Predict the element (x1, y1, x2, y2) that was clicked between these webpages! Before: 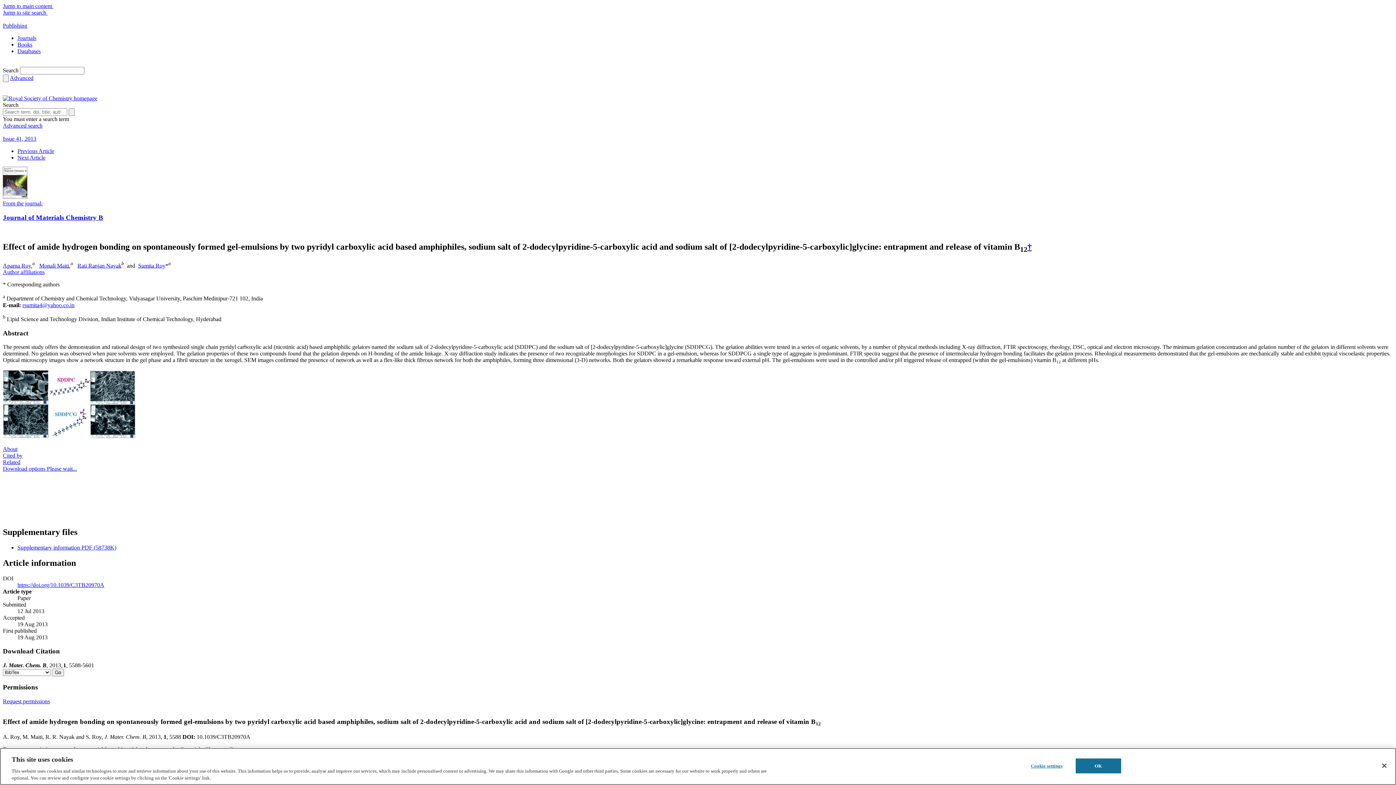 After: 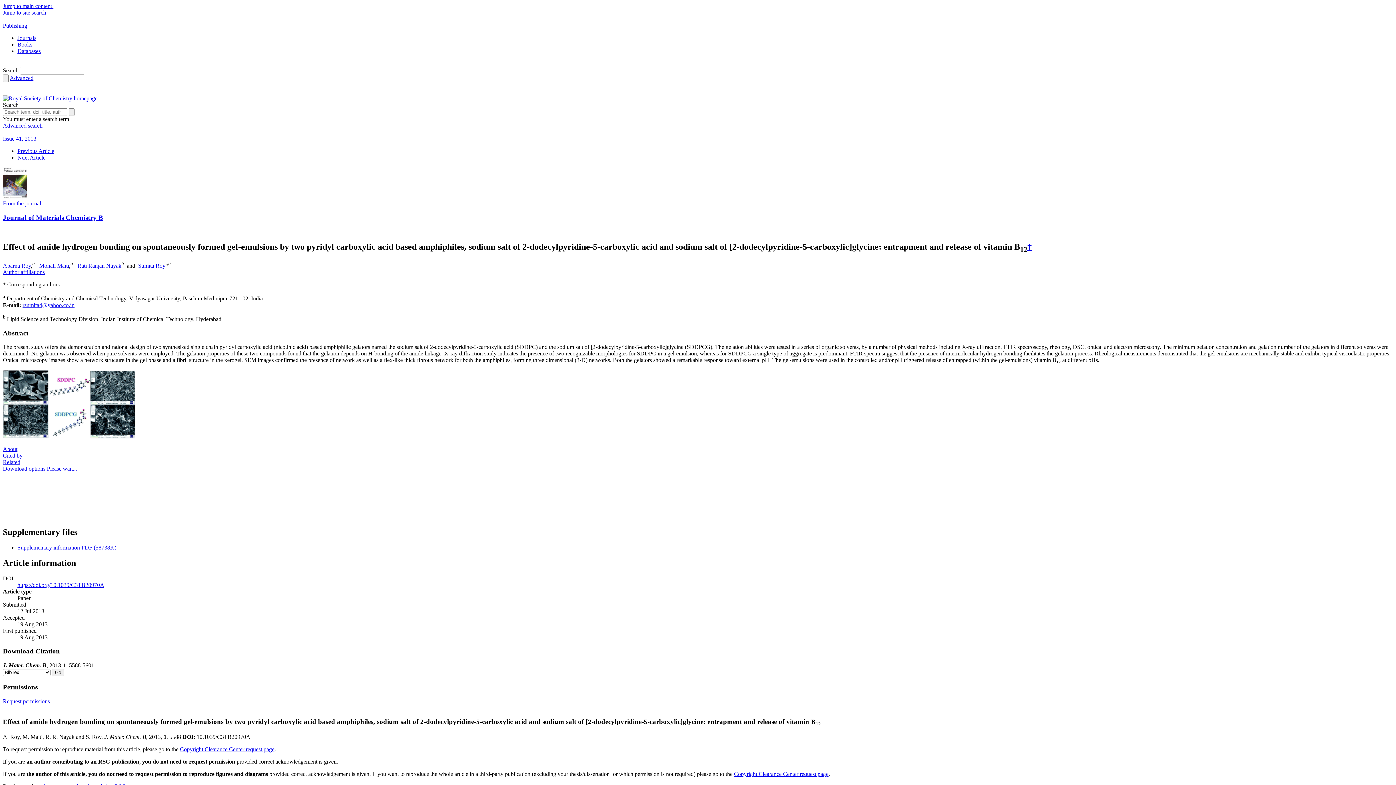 Action: bbox: (2, 698, 49, 704) label: Request permissions: Click to open.